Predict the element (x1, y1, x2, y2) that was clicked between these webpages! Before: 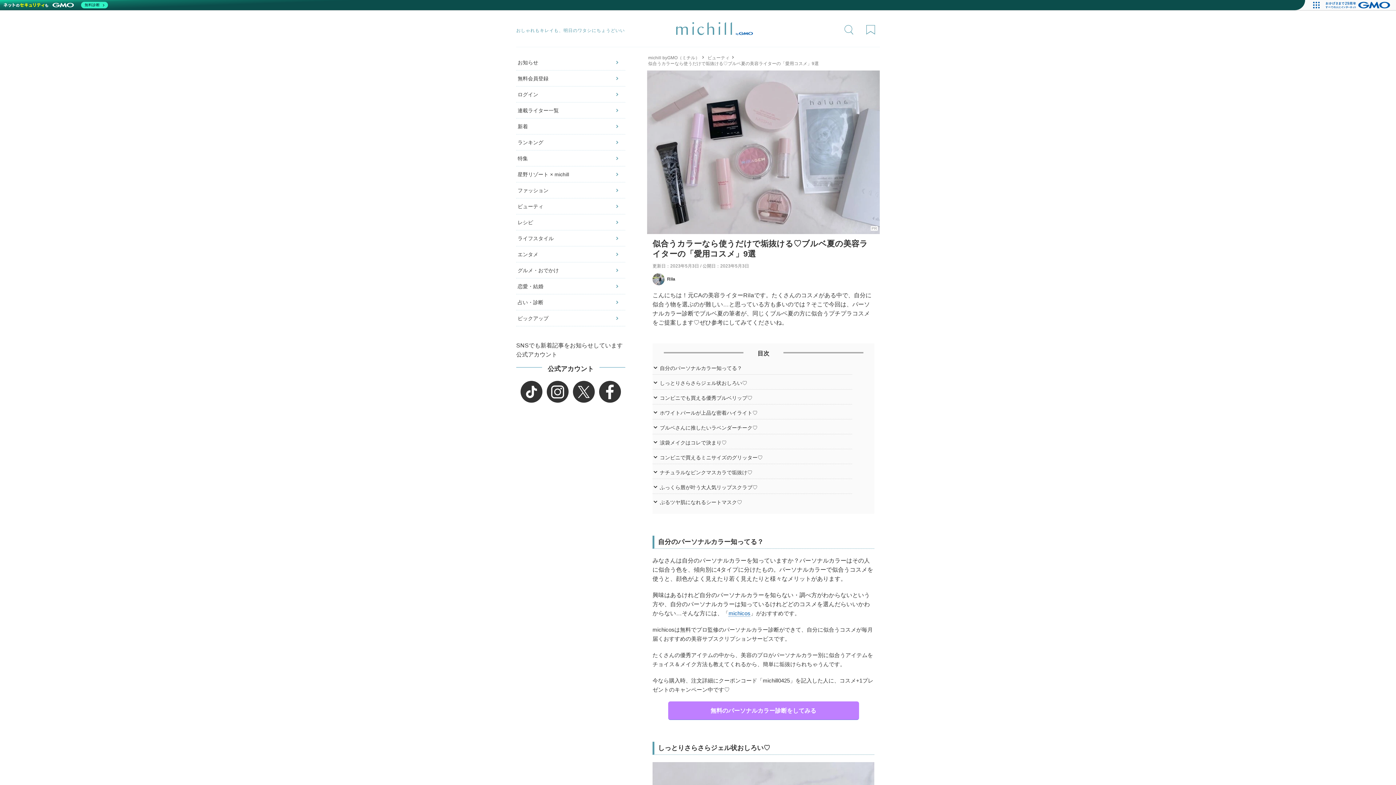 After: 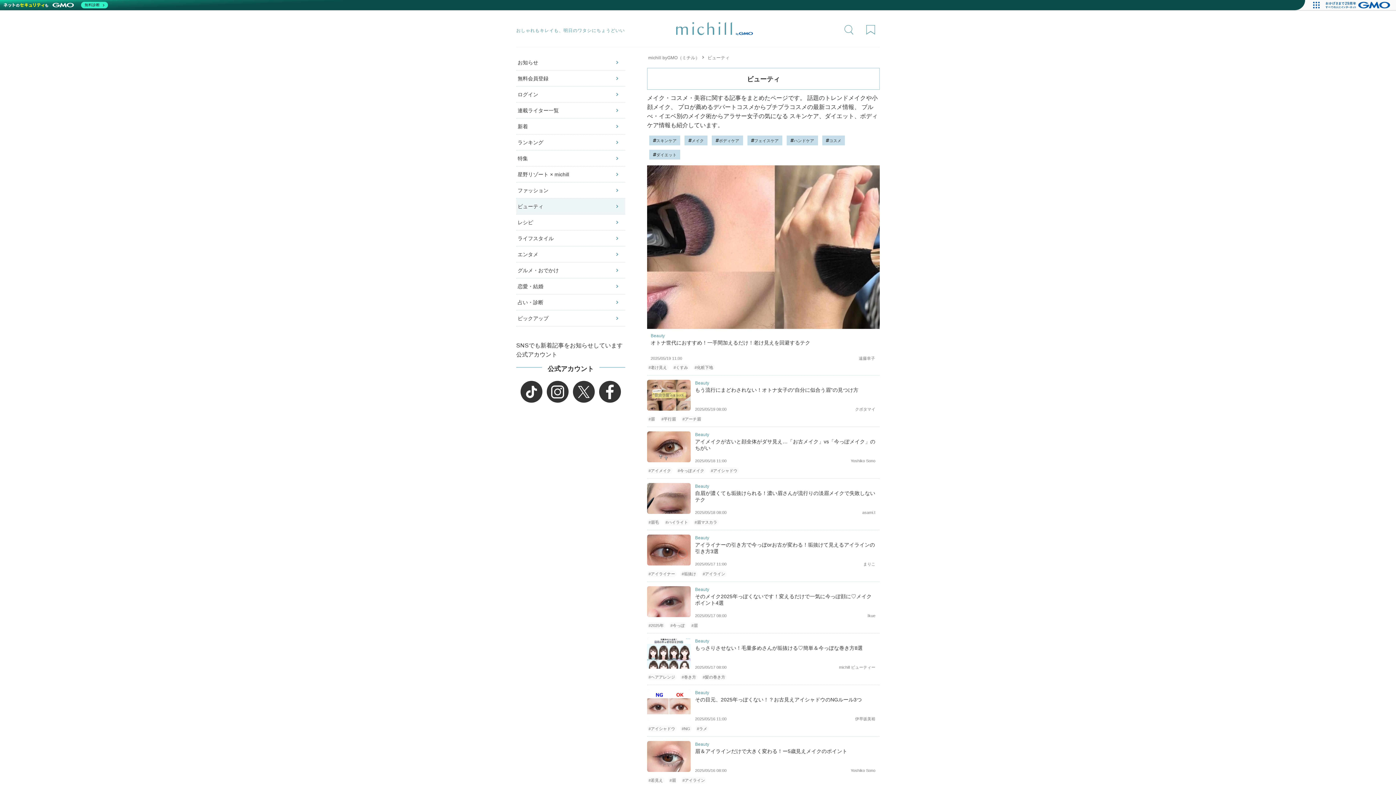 Action: bbox: (707, 55, 729, 60) label: ビューティ